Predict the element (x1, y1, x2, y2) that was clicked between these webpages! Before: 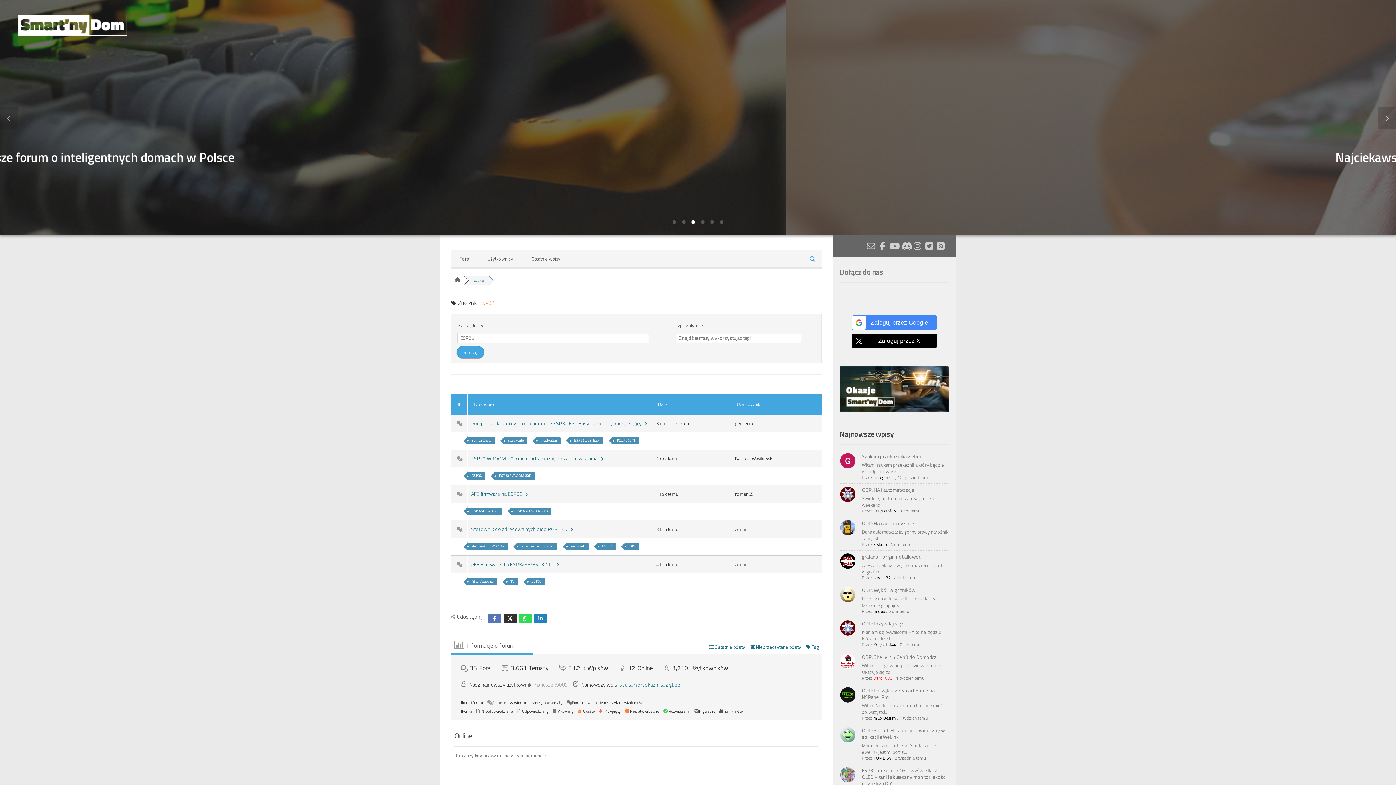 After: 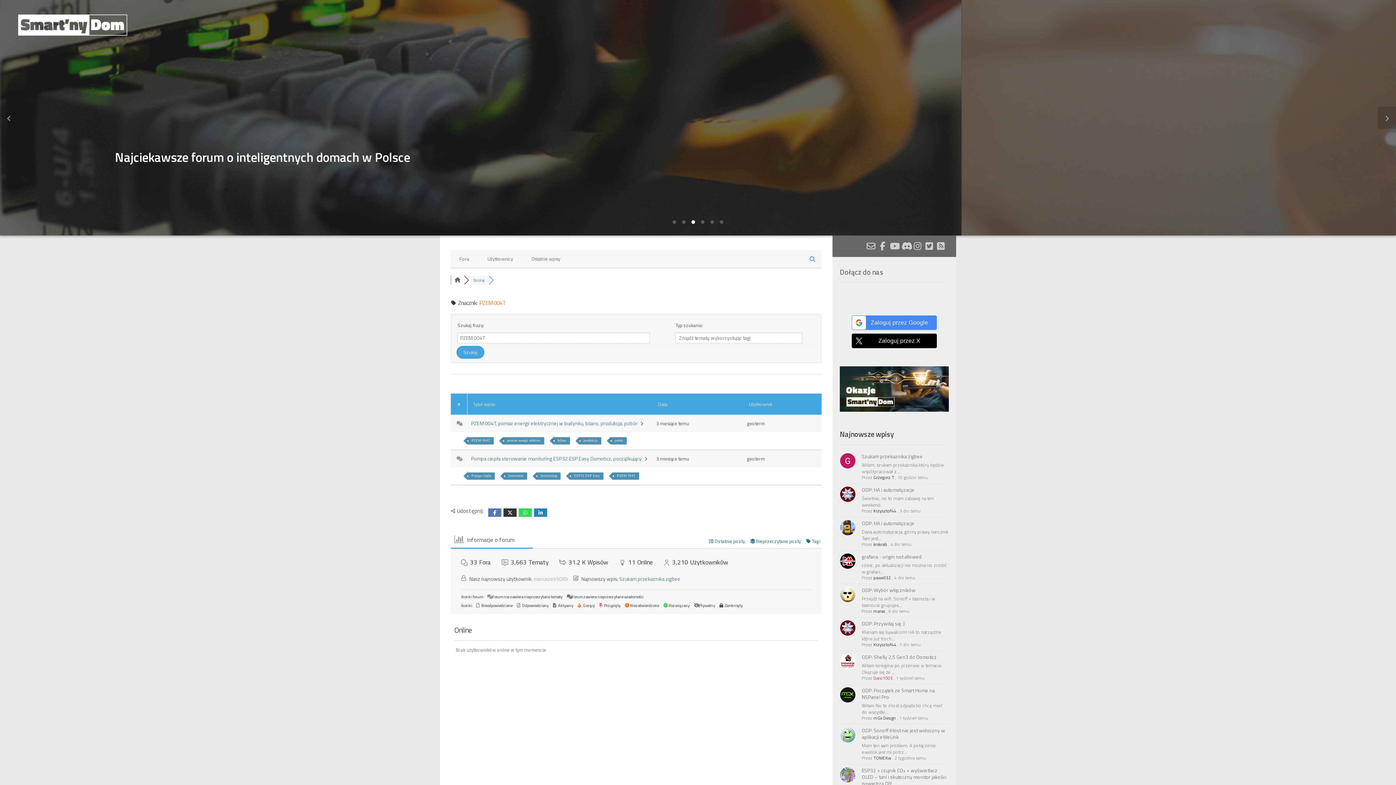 Action: label: PZEM 004T bbox: (612, 437, 639, 444)